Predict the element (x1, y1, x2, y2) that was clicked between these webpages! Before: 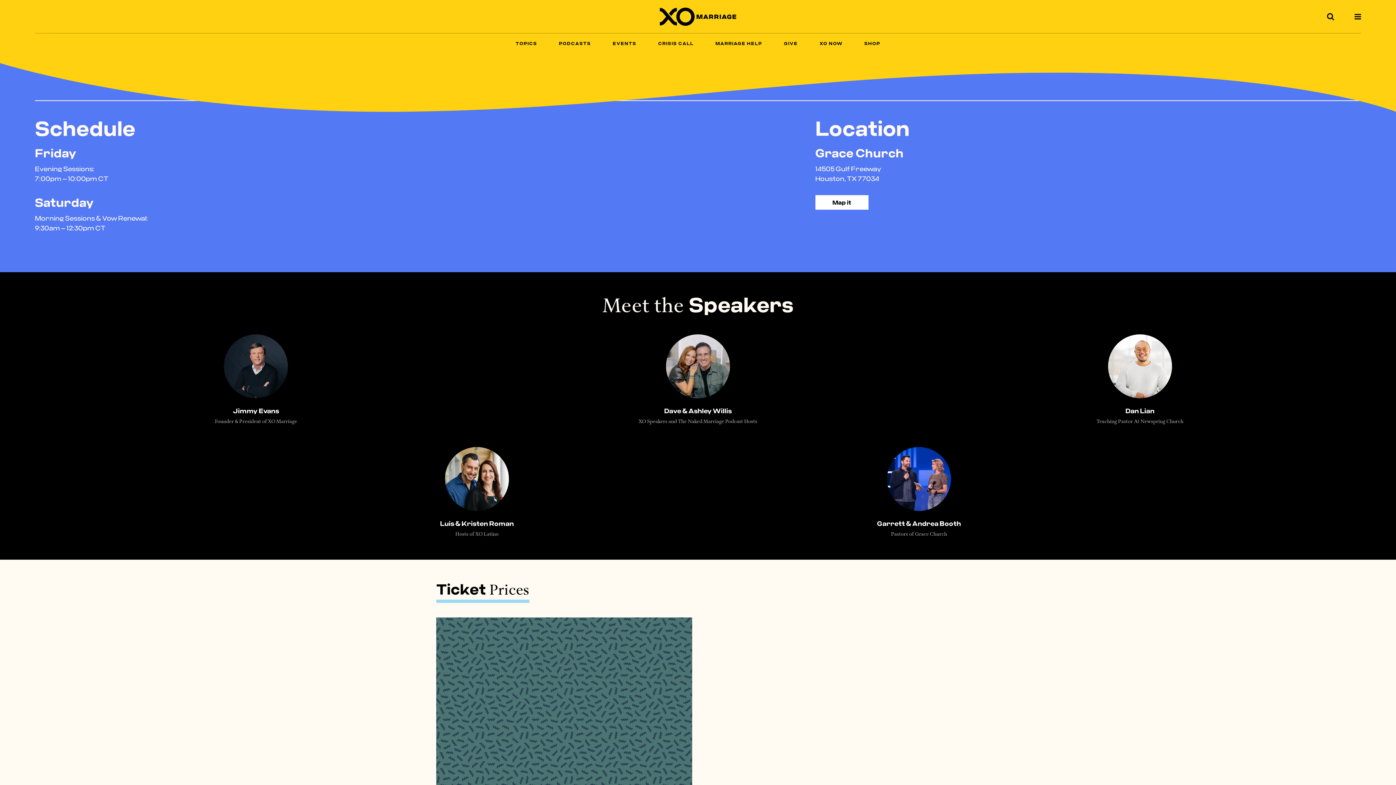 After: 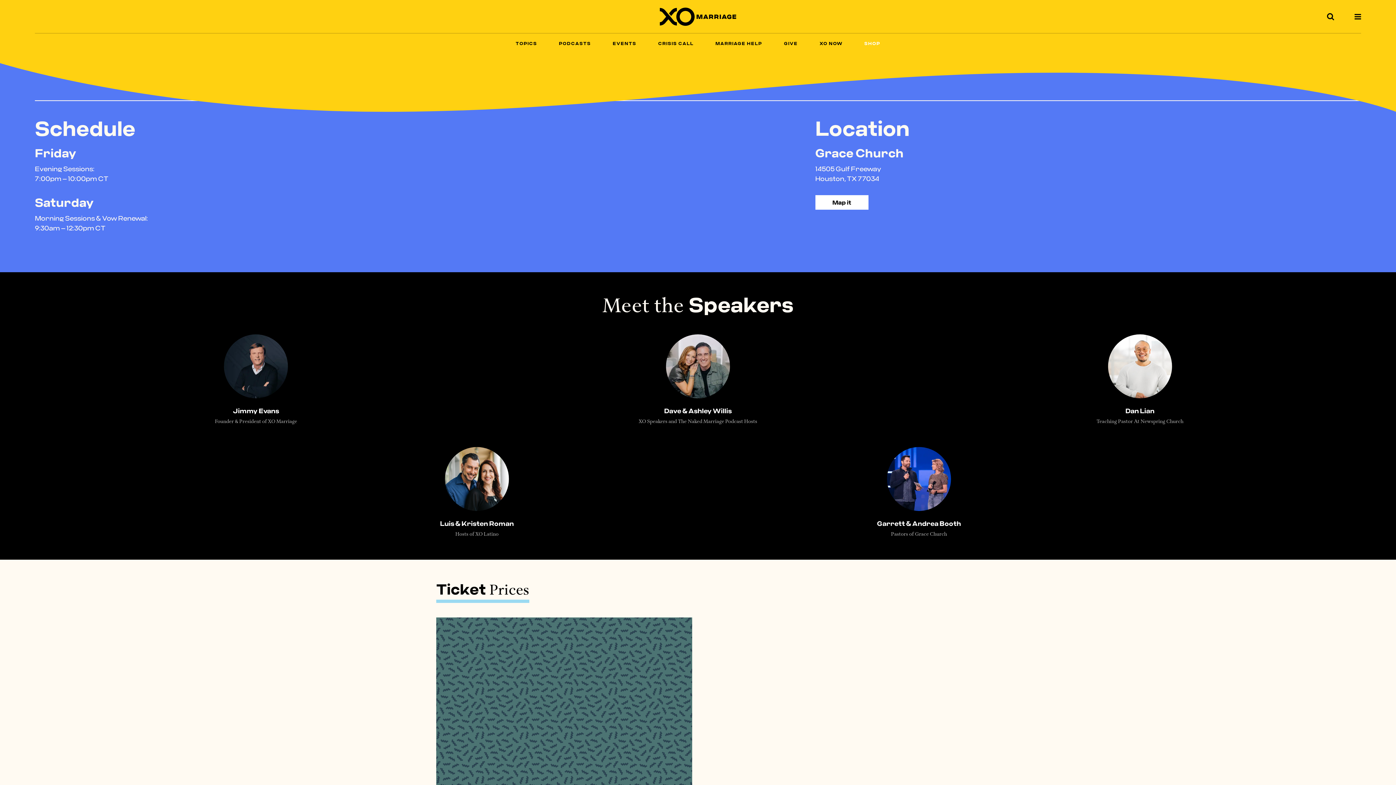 Action: label: SHOP bbox: (864, 33, 880, 53)